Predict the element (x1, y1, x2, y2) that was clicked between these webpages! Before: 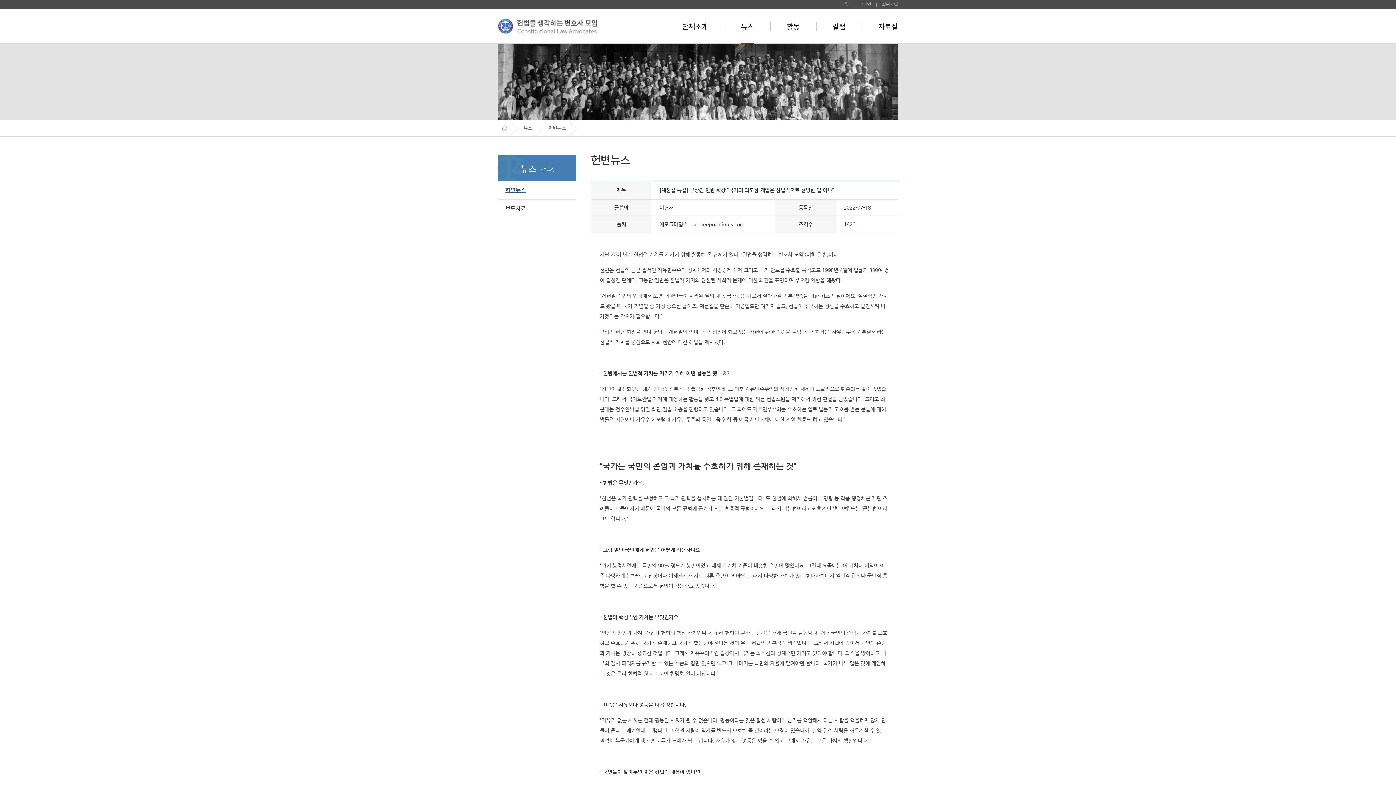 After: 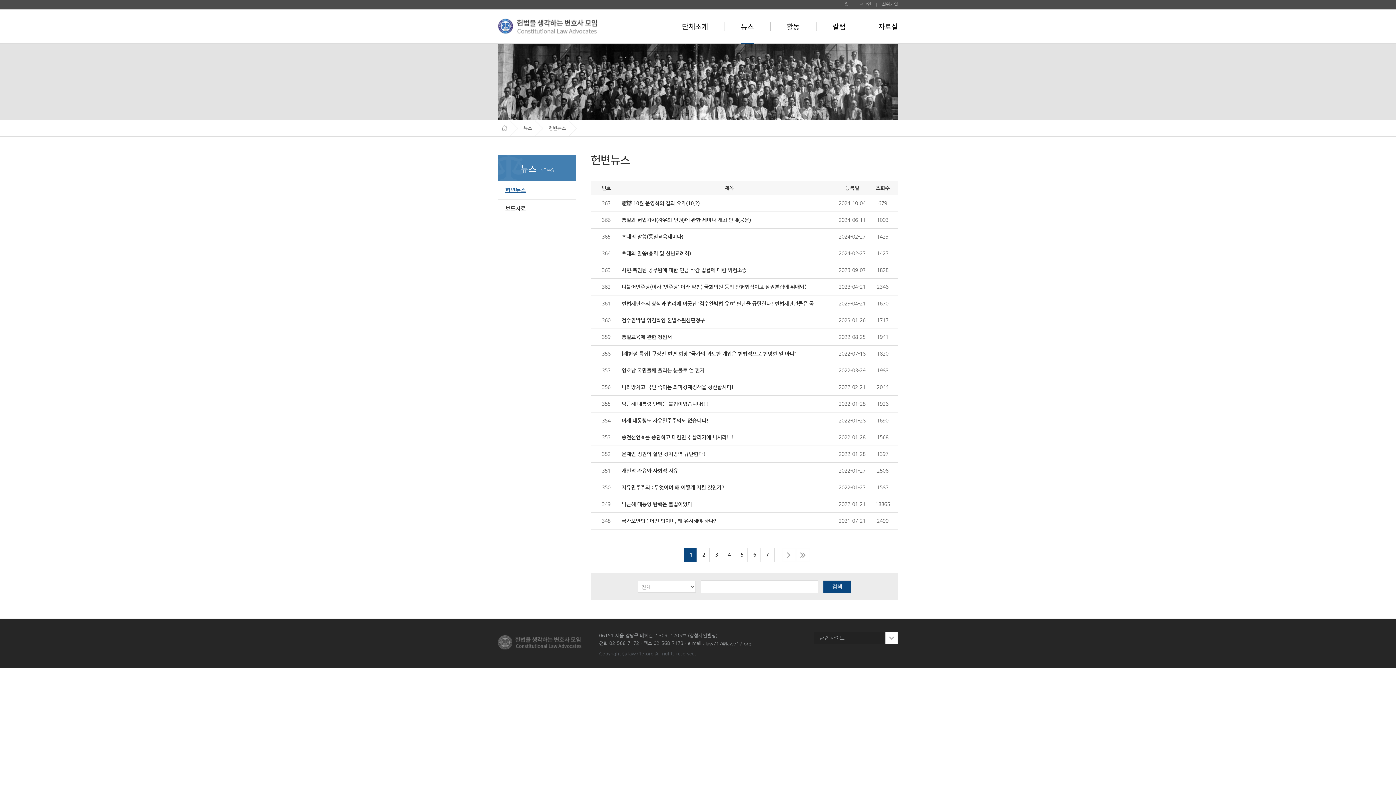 Action: label: 뉴스 bbox: (523, 125, 532, 131)